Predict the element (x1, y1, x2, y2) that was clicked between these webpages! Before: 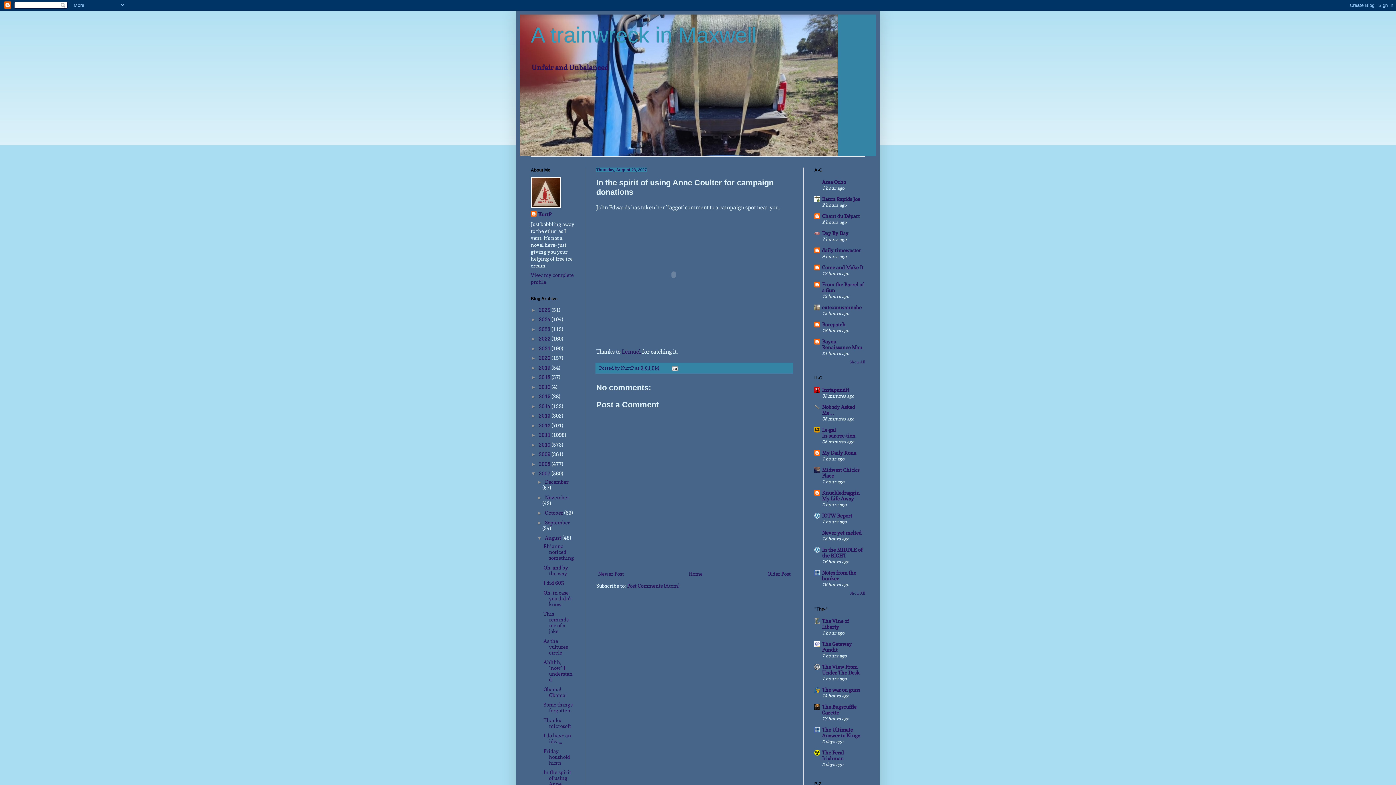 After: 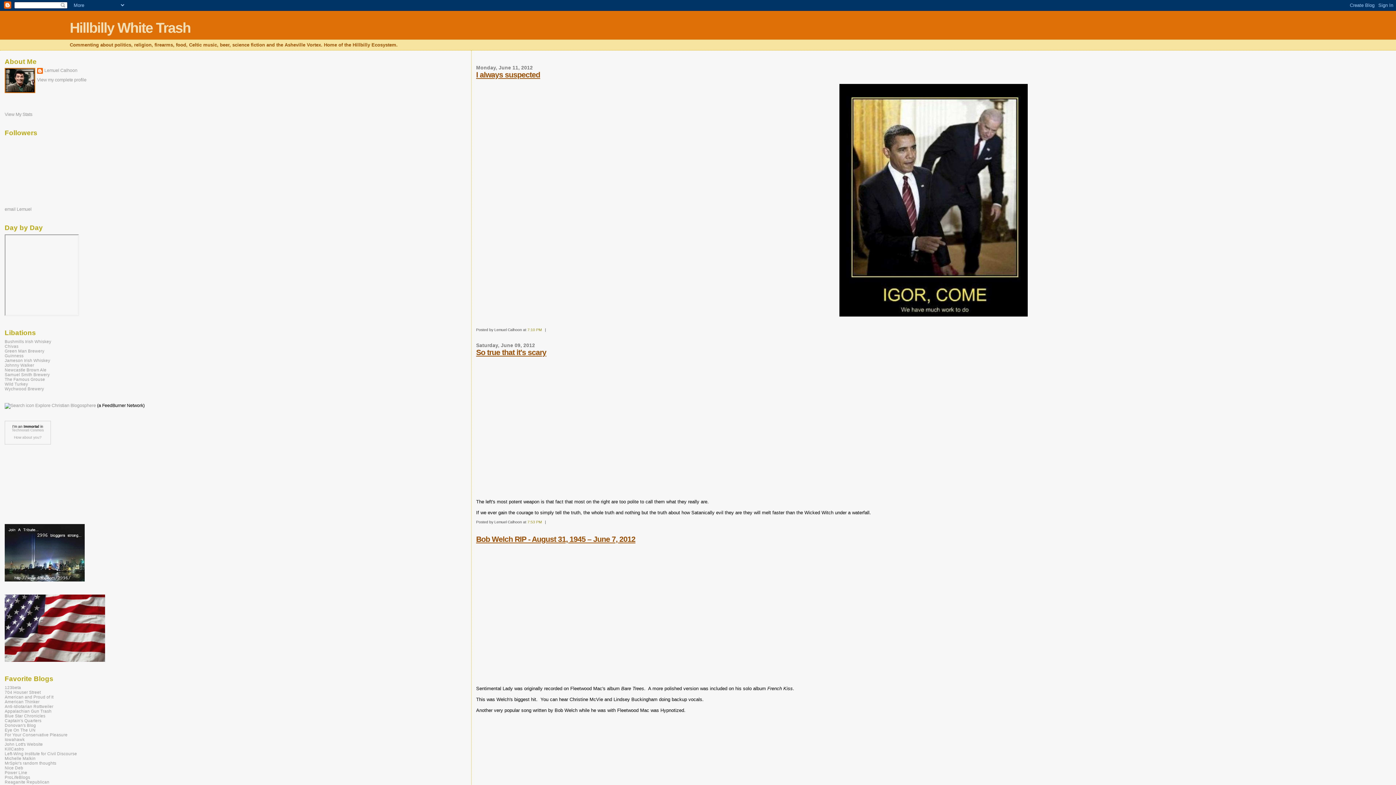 Action: label: Lemuel bbox: (621, 348, 641, 355)